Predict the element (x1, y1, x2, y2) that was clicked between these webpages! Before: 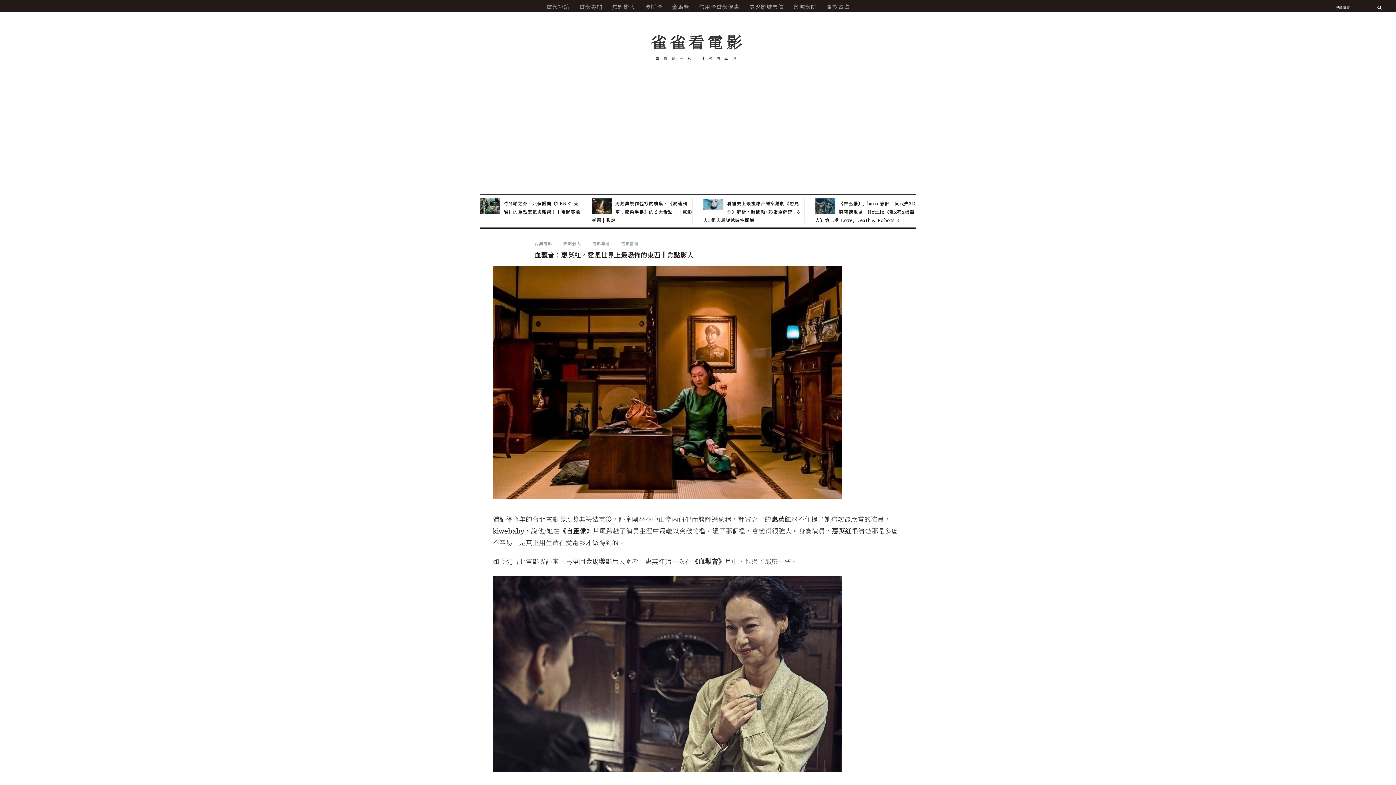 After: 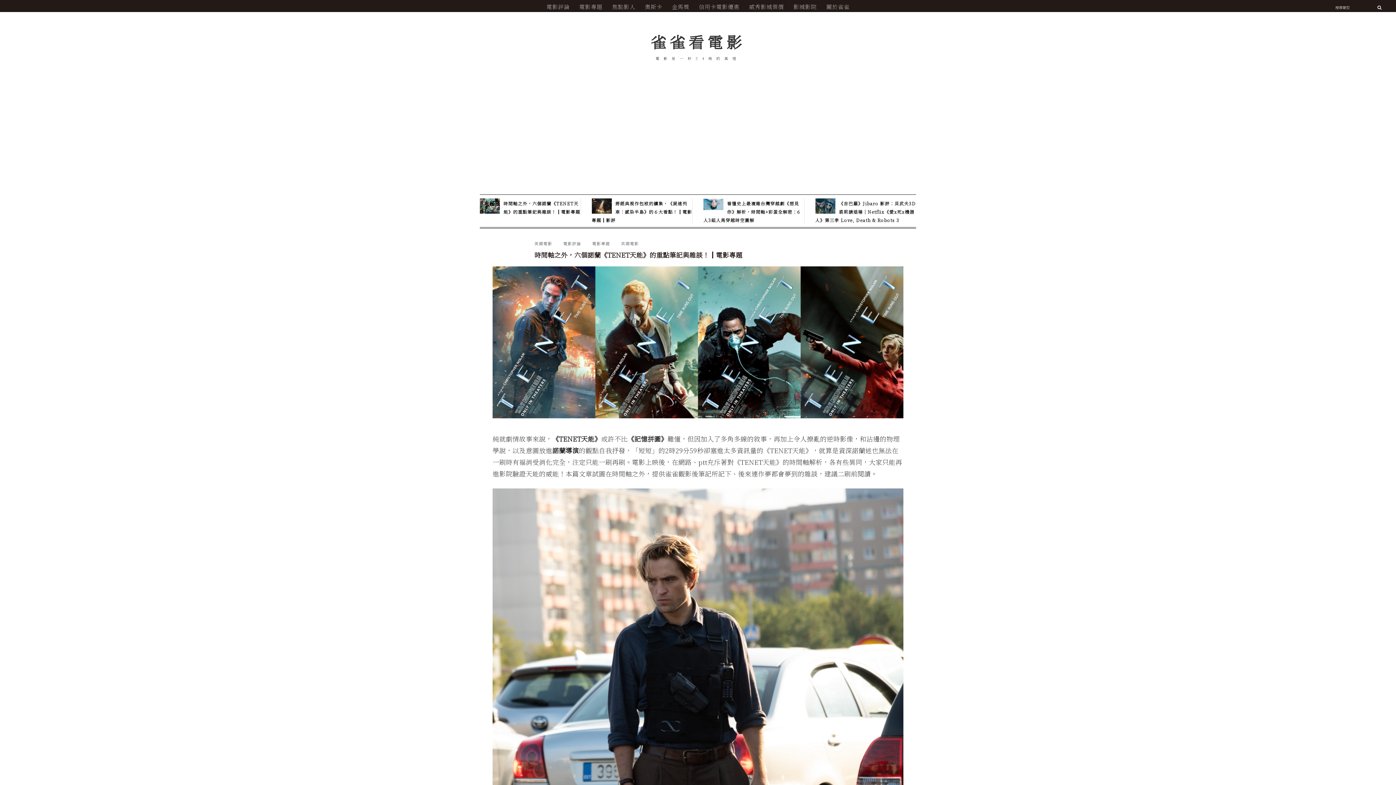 Action: bbox: (480, 198, 500, 213)